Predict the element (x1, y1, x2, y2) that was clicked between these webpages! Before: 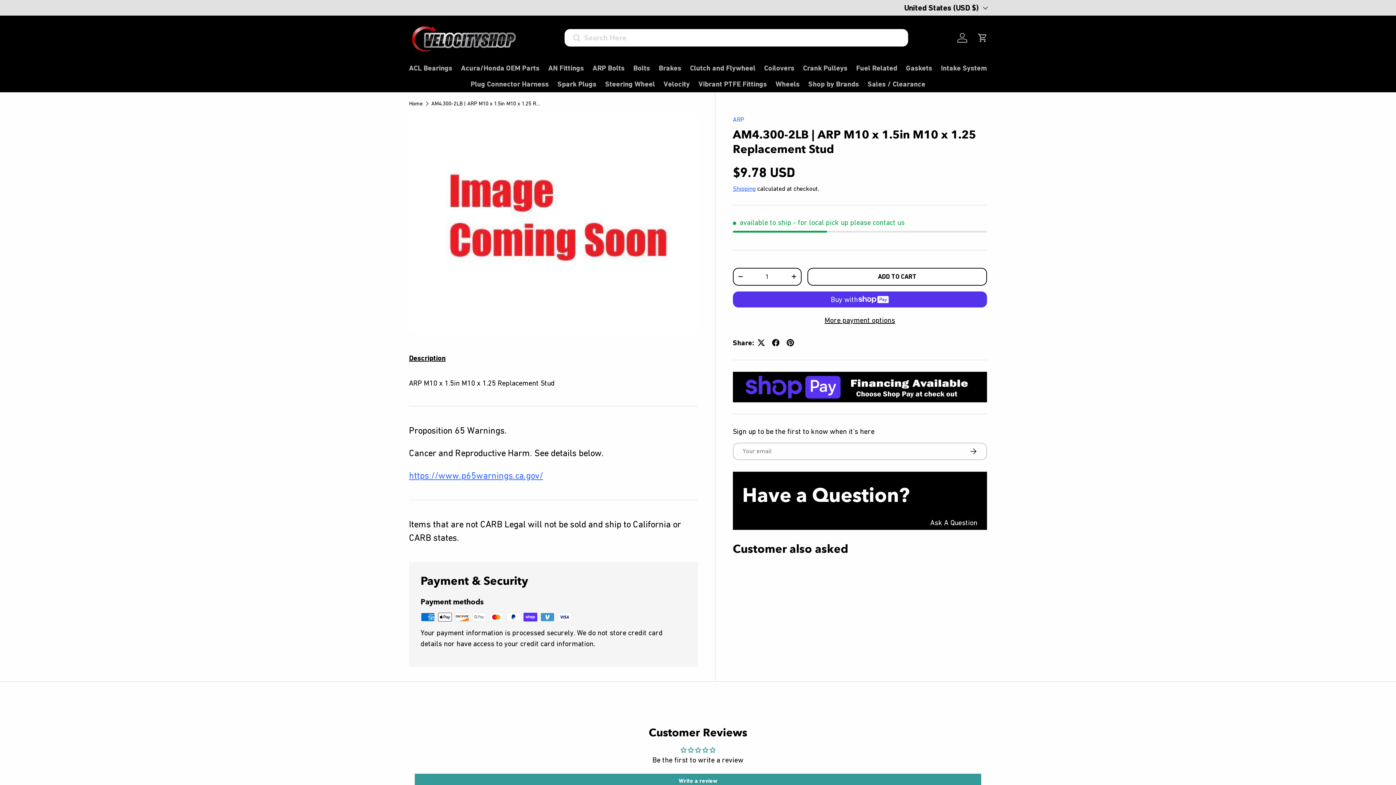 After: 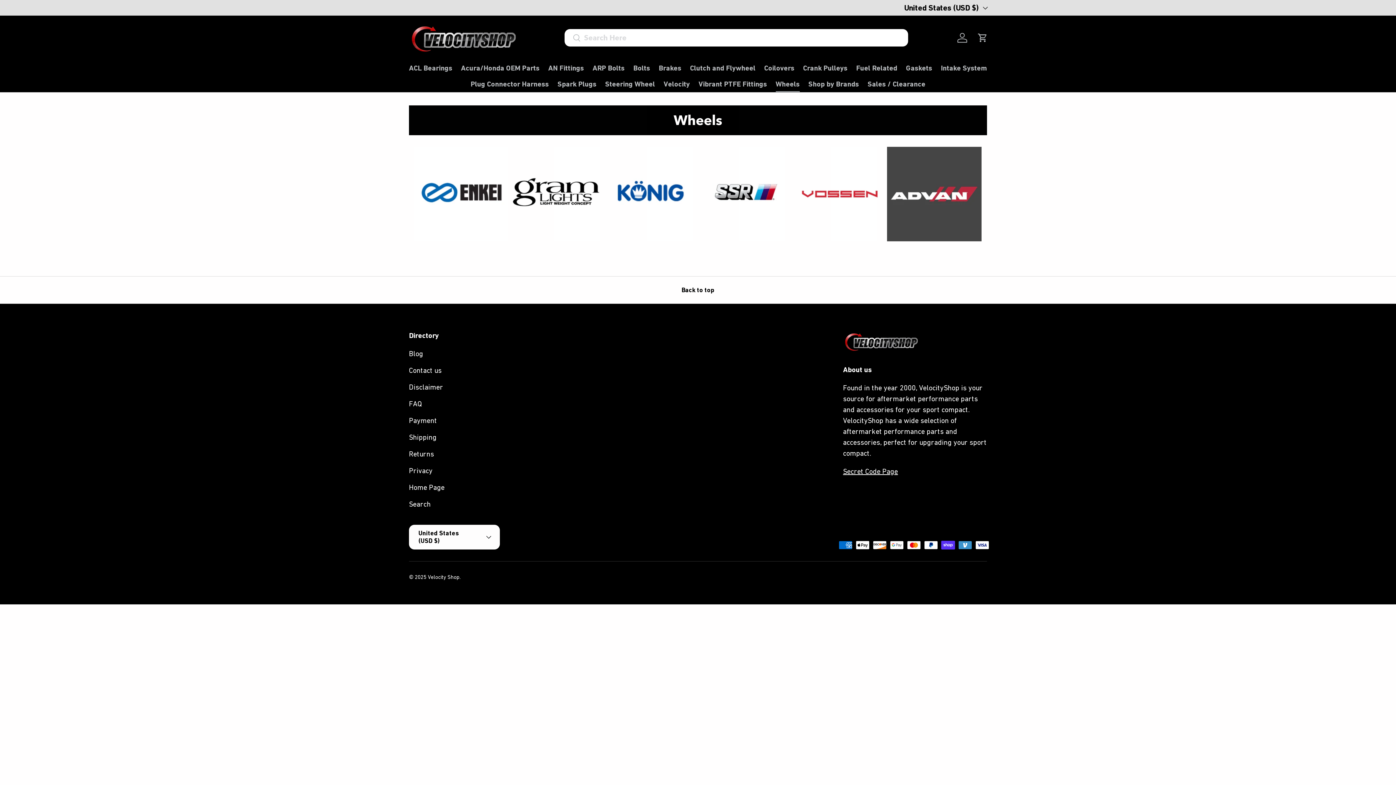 Action: bbox: (775, 75, 799, 91) label: Wheels